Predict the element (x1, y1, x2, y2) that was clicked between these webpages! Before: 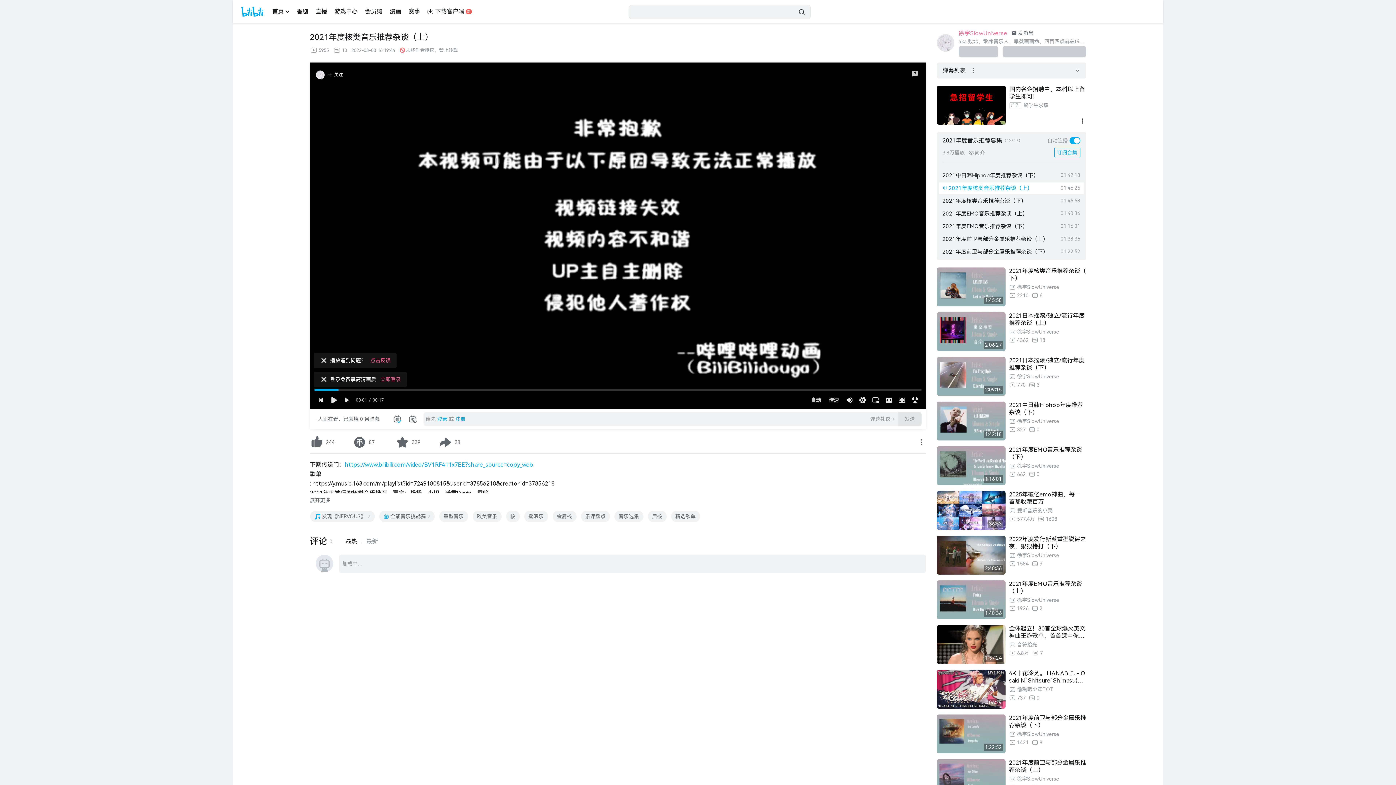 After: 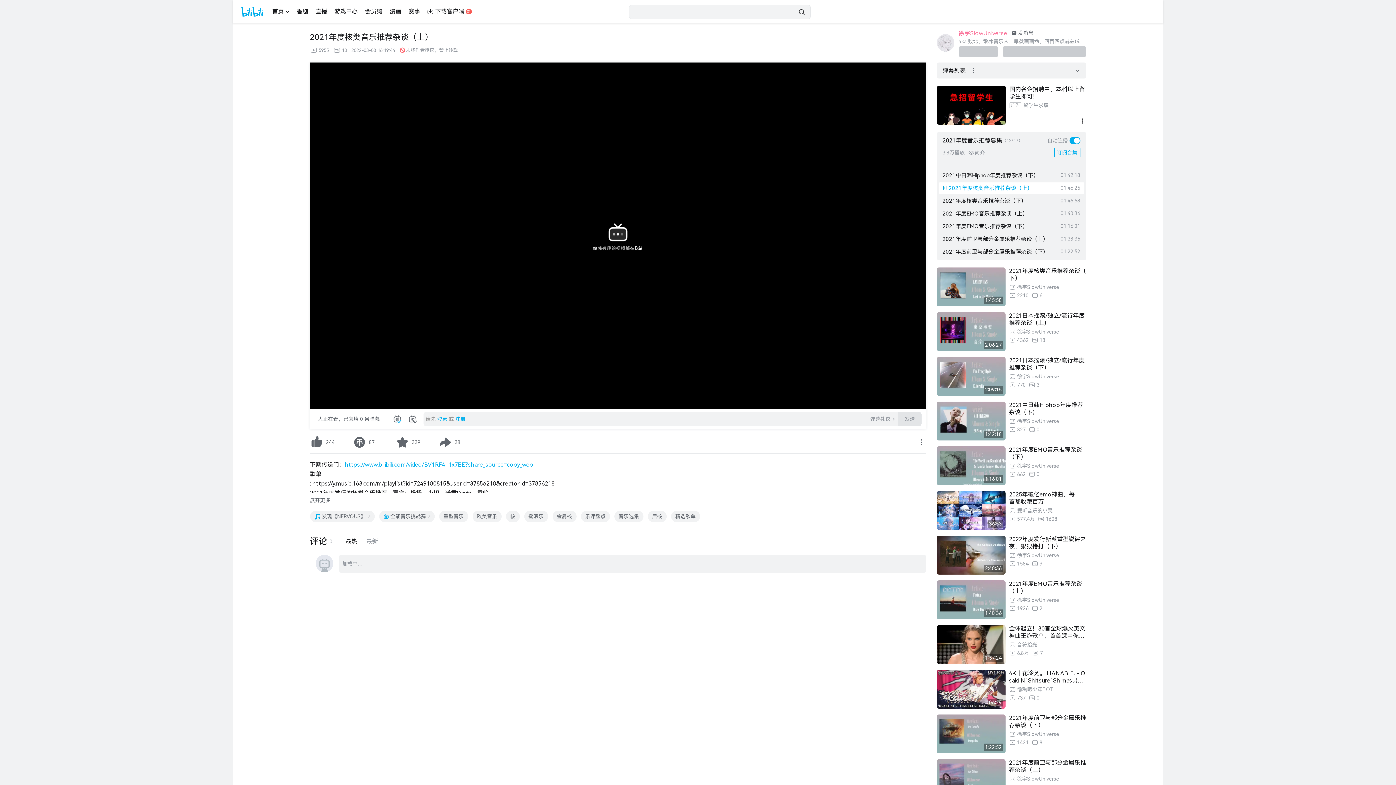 Action: label: 核 bbox: (506, 504, 519, 516)